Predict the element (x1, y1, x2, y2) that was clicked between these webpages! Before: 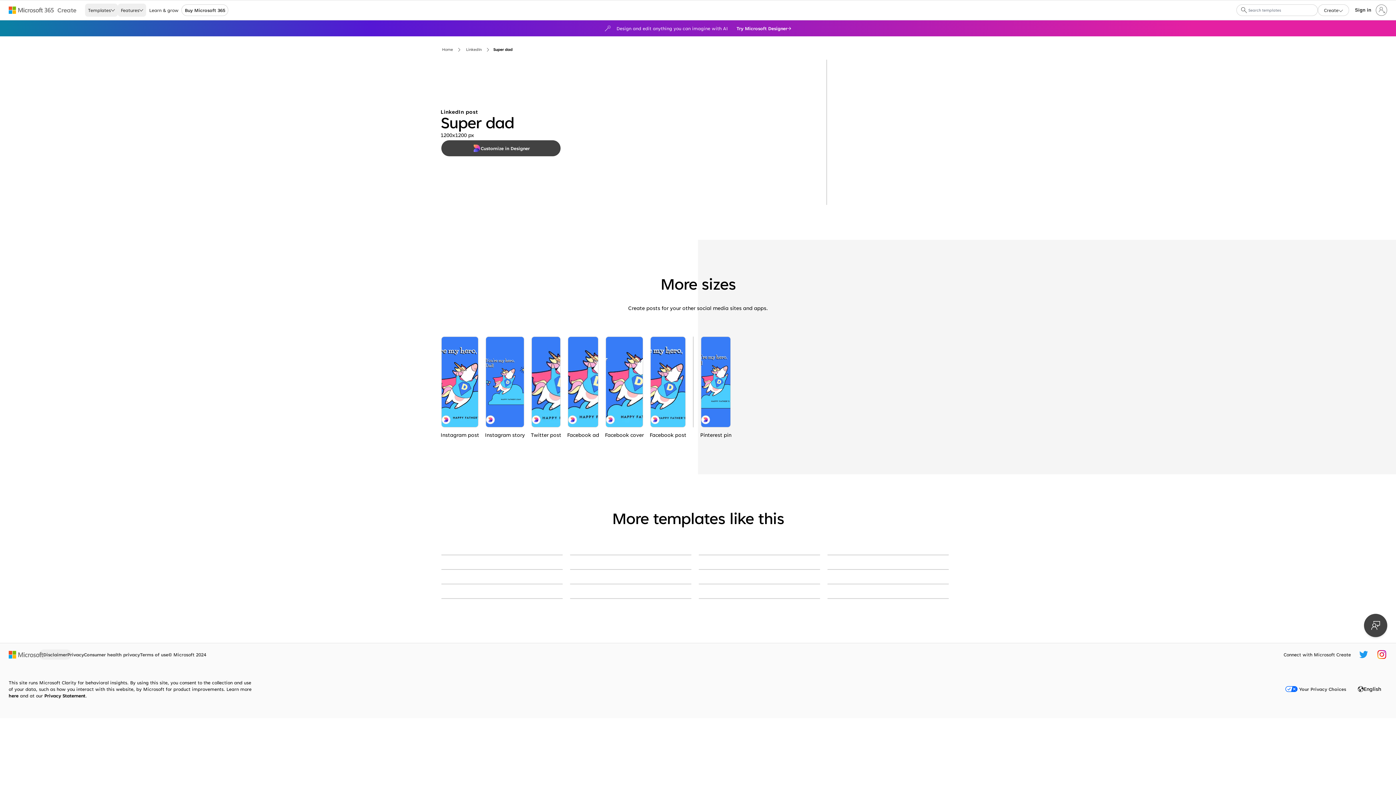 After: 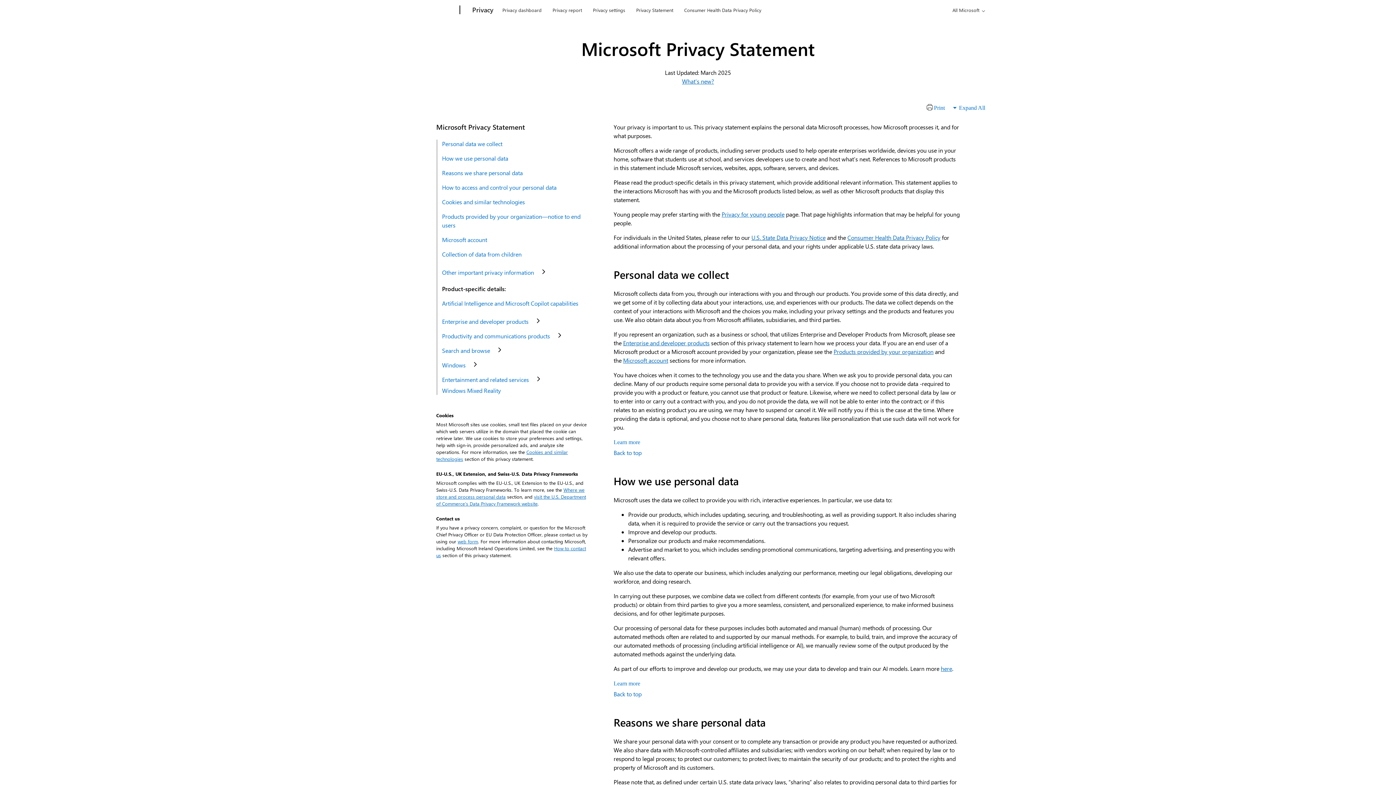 Action: label: Privacy Statement bbox: (44, 691, 85, 700)